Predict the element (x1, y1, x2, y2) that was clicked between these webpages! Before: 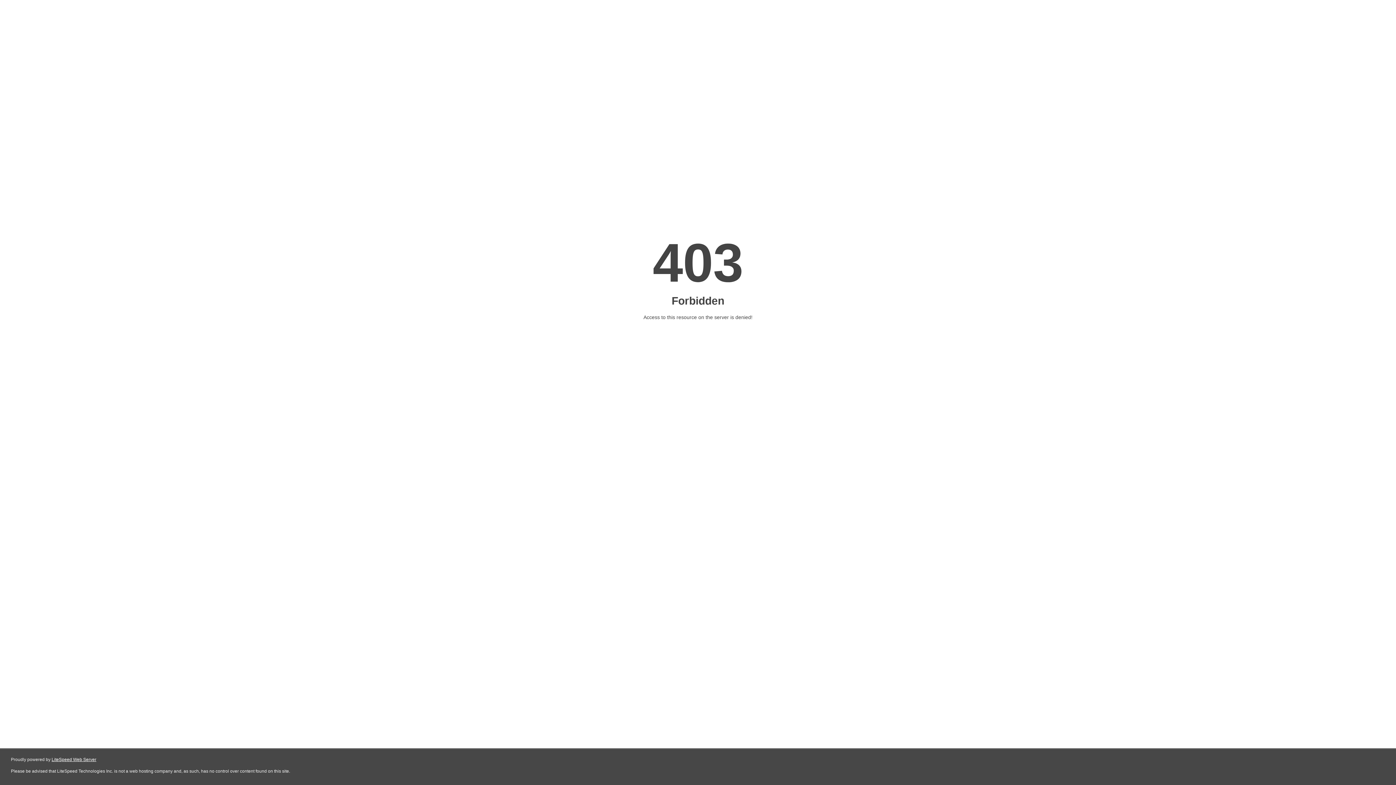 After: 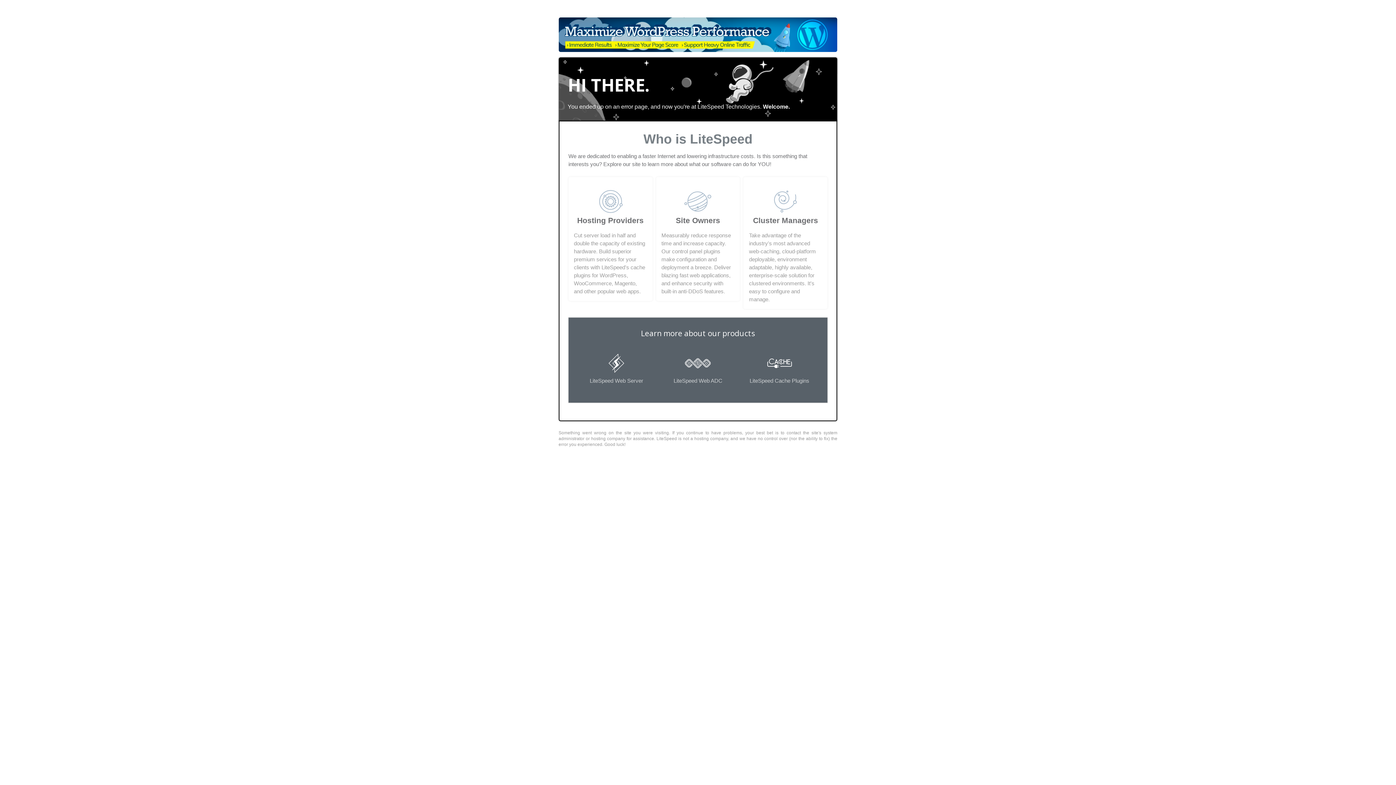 Action: label: LiteSpeed Web Server bbox: (51, 757, 96, 762)